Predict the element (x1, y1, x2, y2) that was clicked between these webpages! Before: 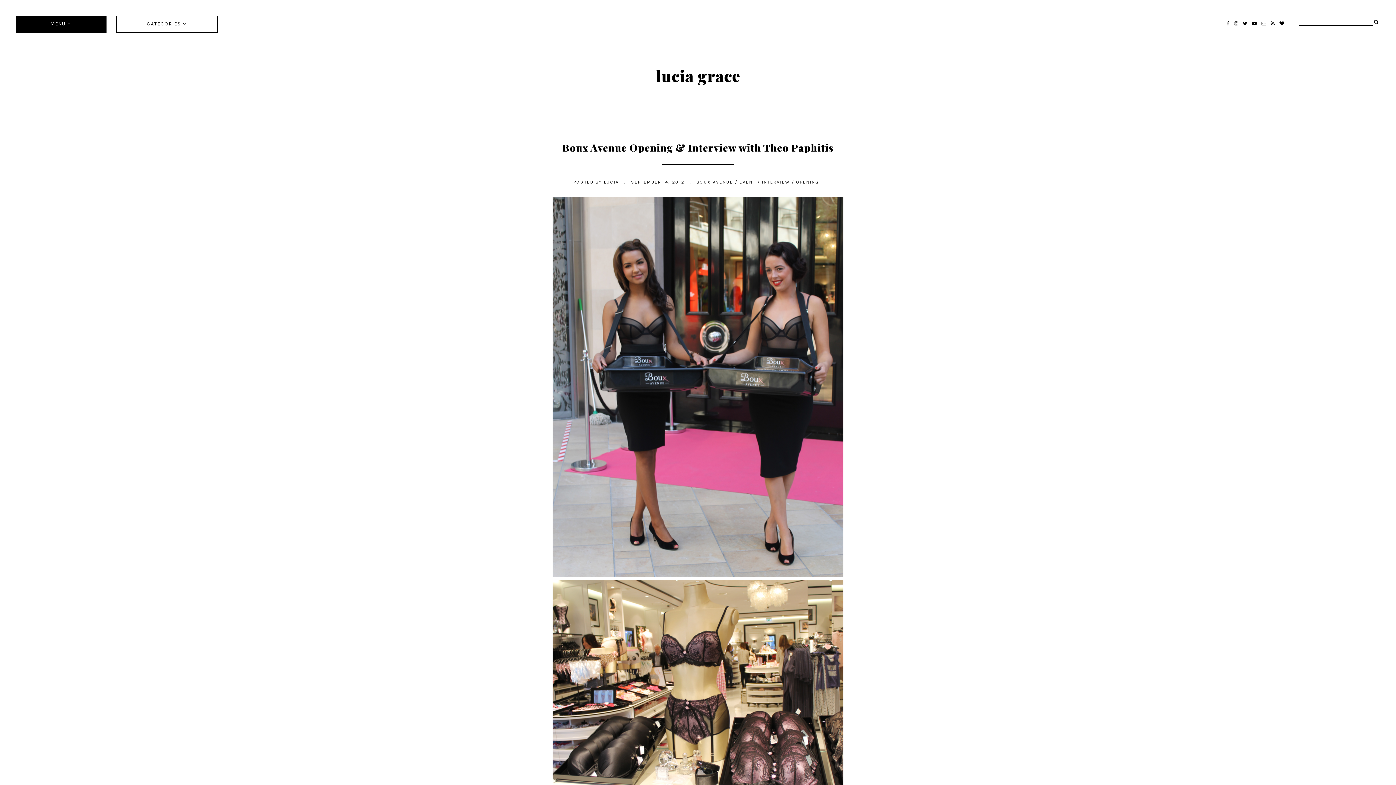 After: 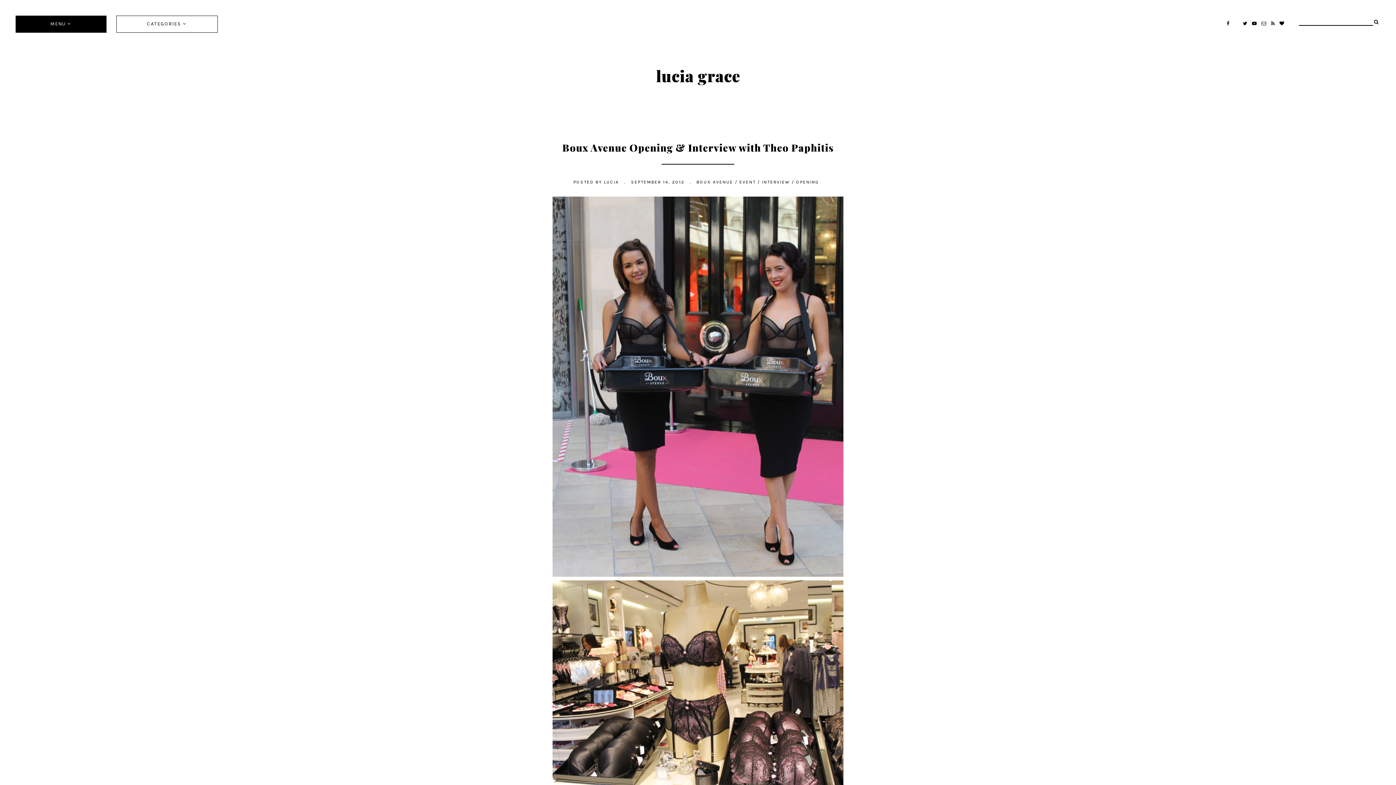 Action: label:   bbox: (1234, 21, 1243, 25)